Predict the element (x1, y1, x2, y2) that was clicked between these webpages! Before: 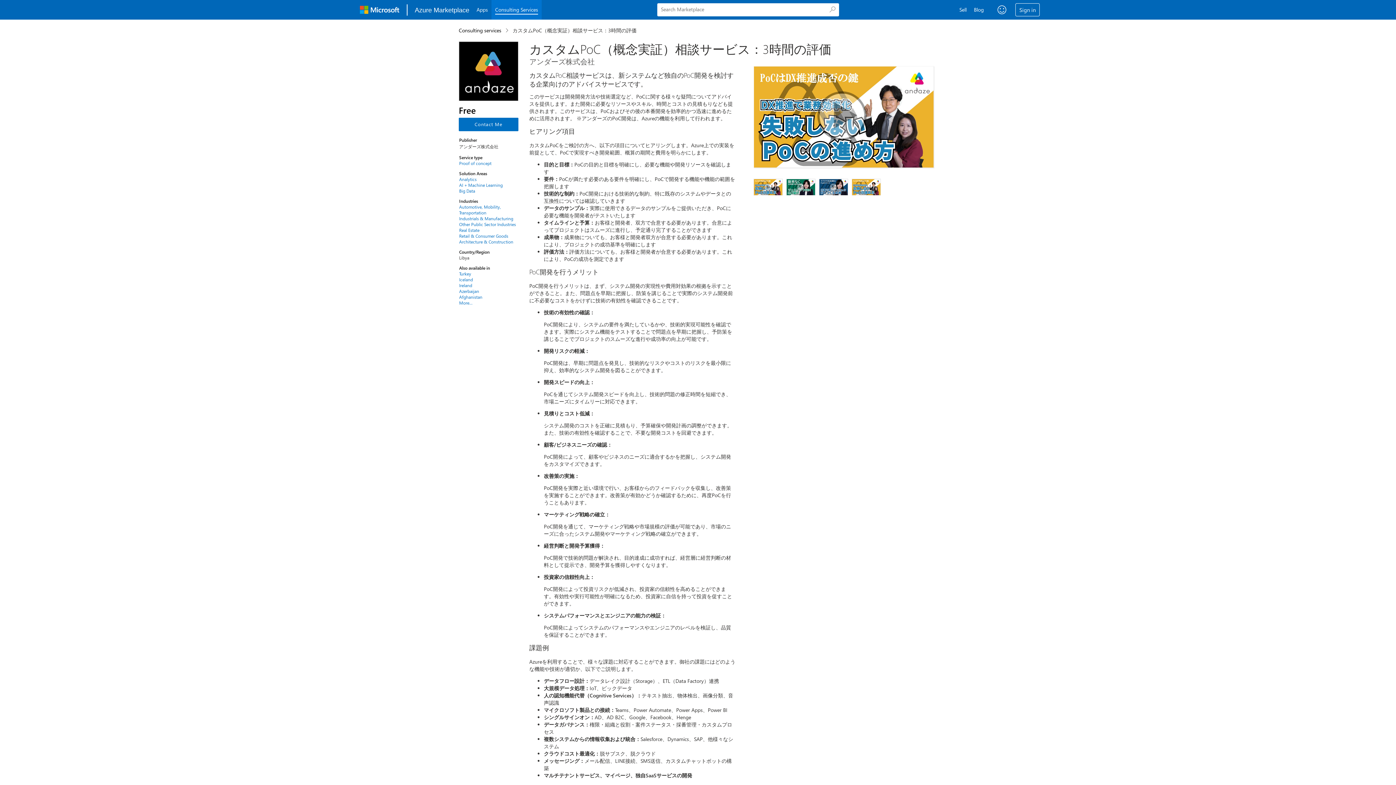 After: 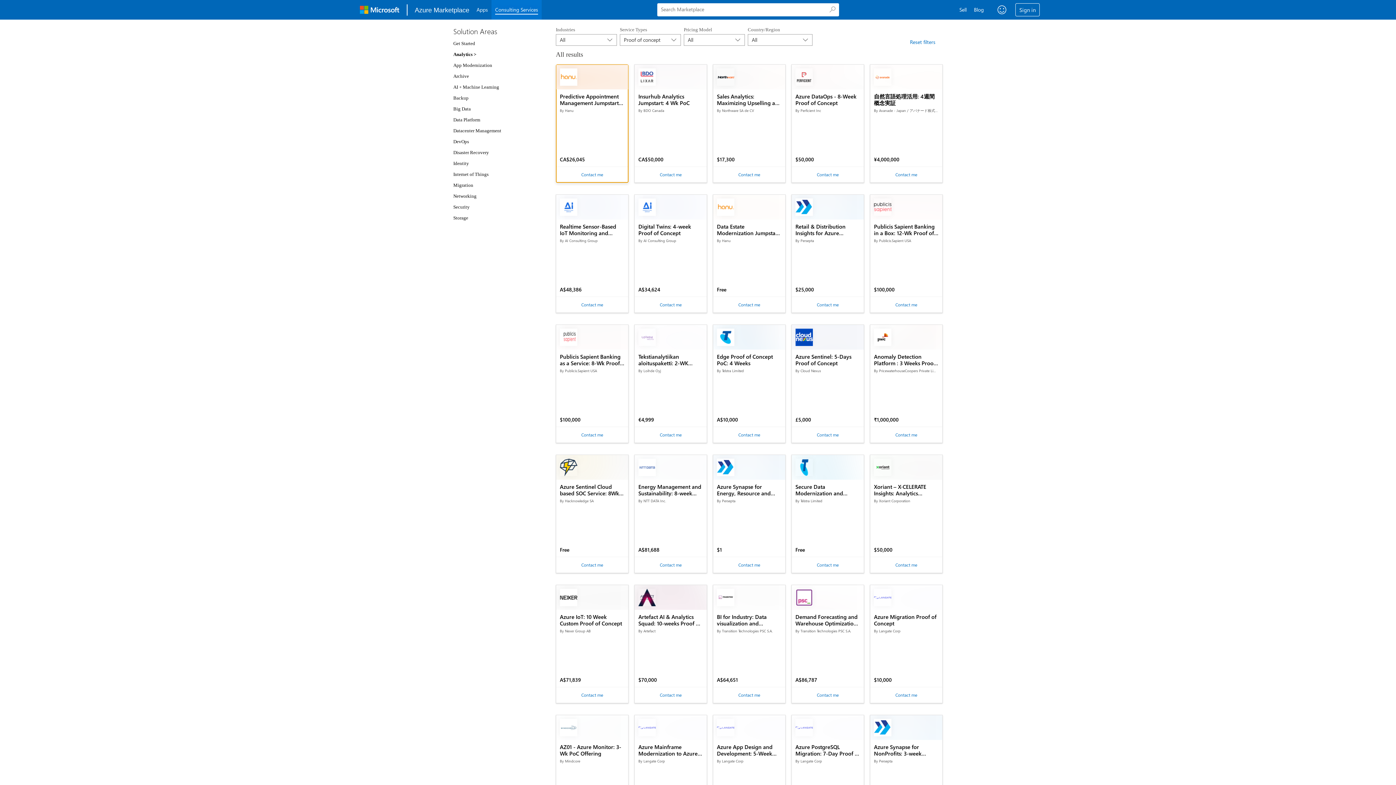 Action: label: Analytics bbox: (459, 176, 518, 182)